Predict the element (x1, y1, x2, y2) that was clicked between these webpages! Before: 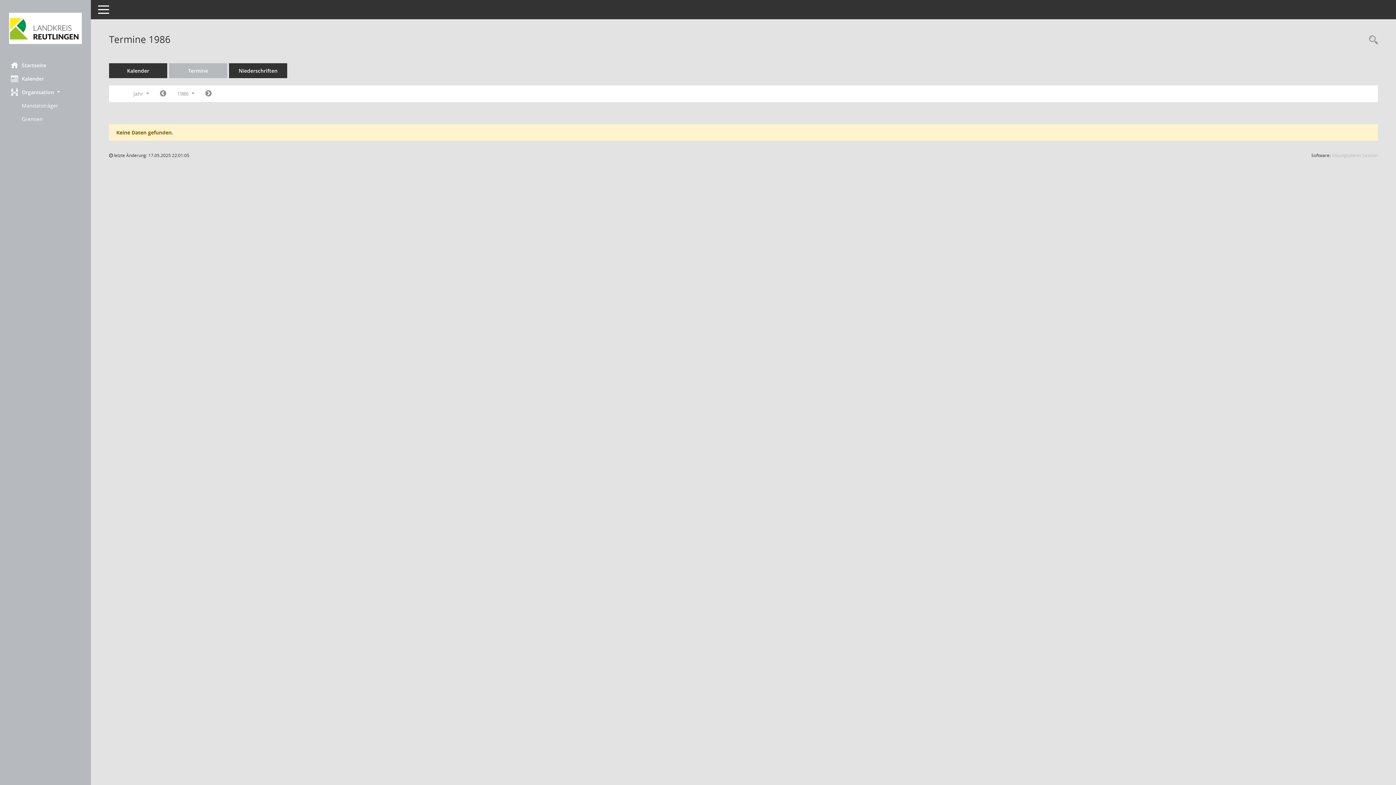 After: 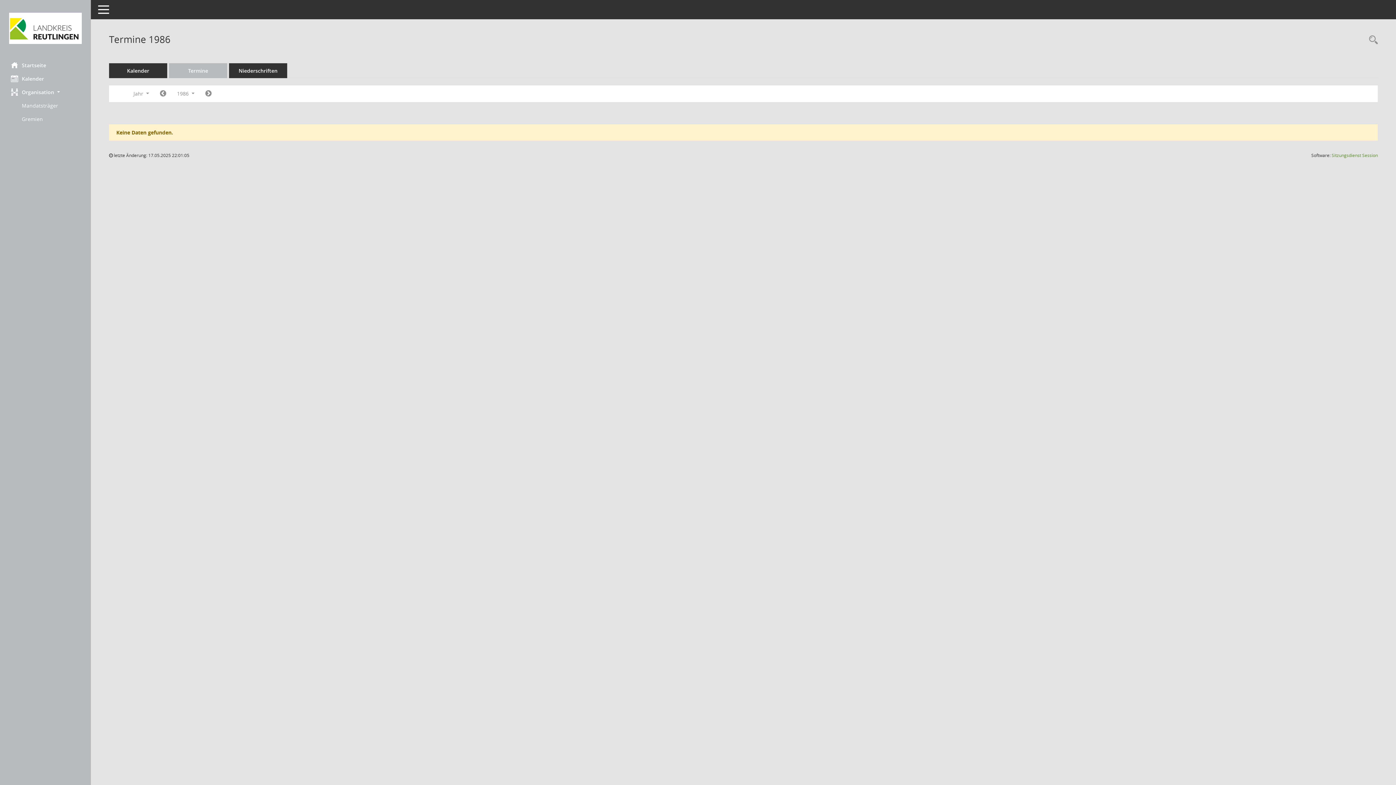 Action: label: Sitzungsdienst Session
(Wird in neuem Fenster geöffnet) bbox: (1332, 152, 1378, 158)